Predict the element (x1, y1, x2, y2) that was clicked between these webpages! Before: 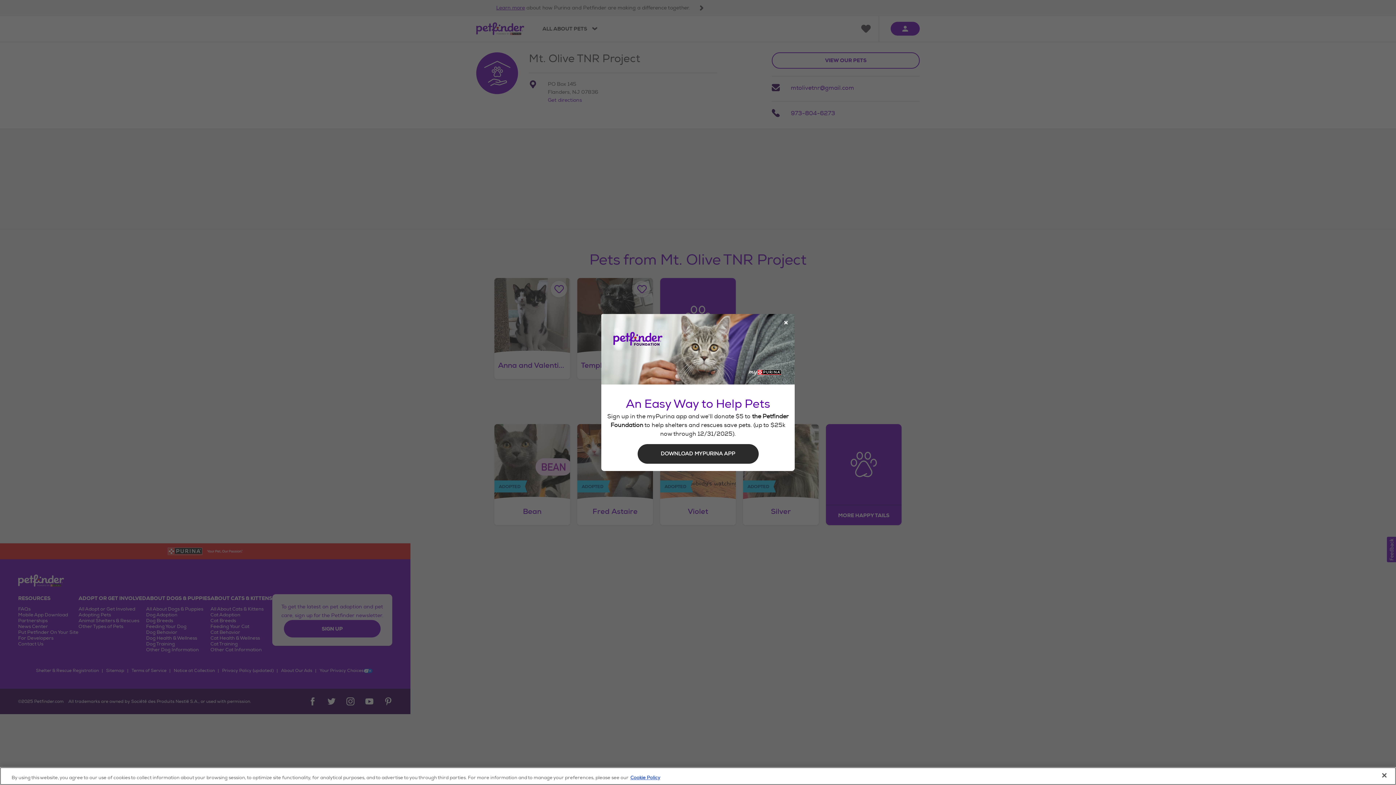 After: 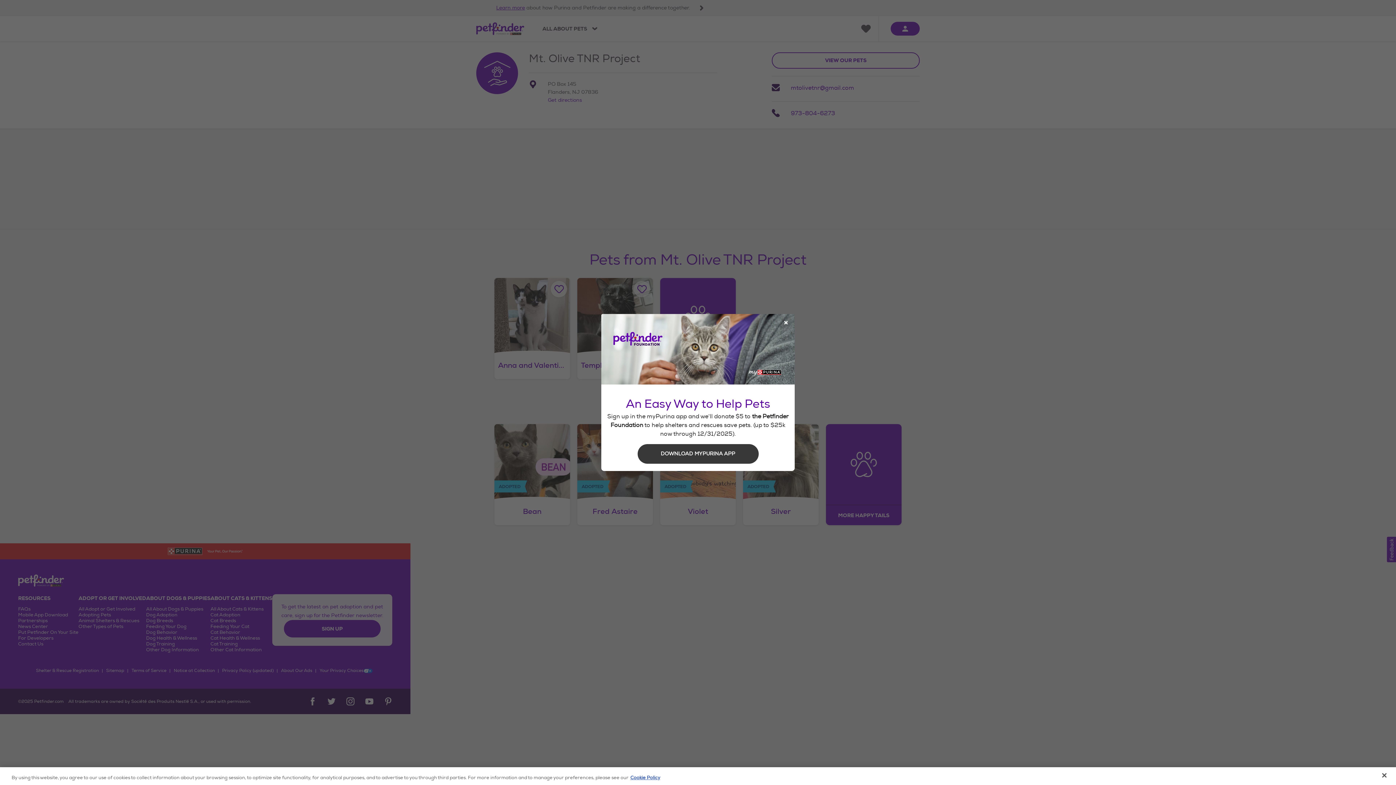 Action: bbox: (637, 444, 758, 464) label: DOWNLOAD MYPURINA APP